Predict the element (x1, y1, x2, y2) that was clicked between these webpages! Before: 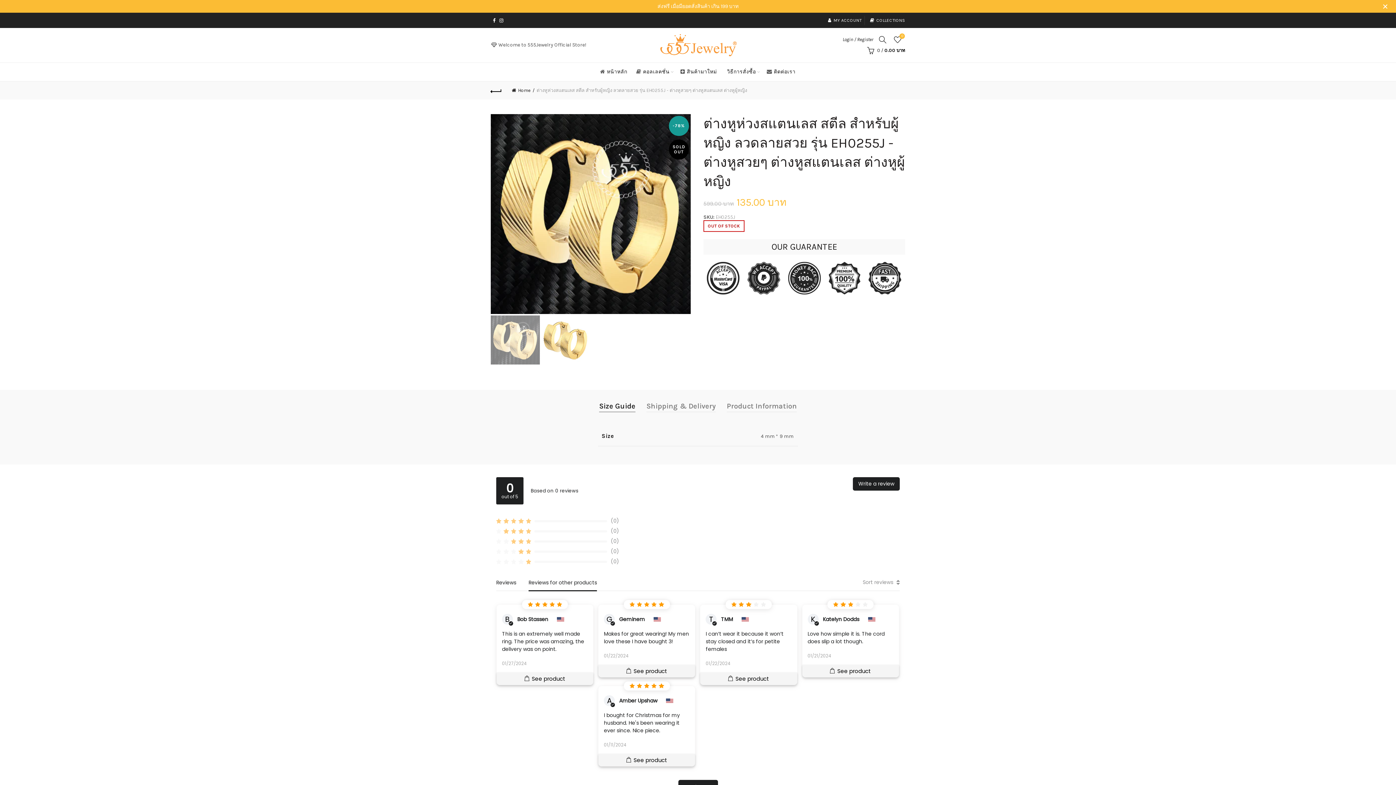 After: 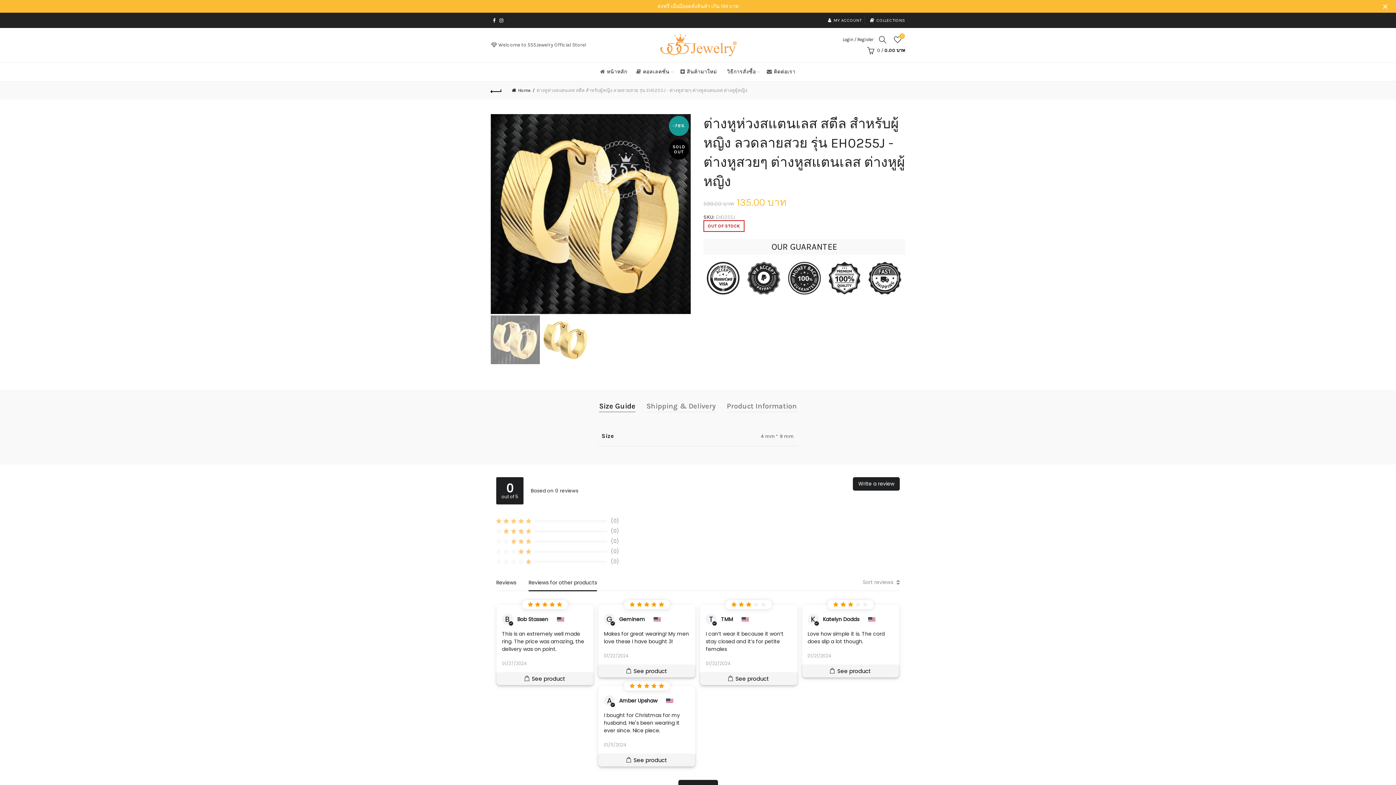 Action: bbox: (721, 62, 760, 81) label: วิธีการสั่งซื้อ